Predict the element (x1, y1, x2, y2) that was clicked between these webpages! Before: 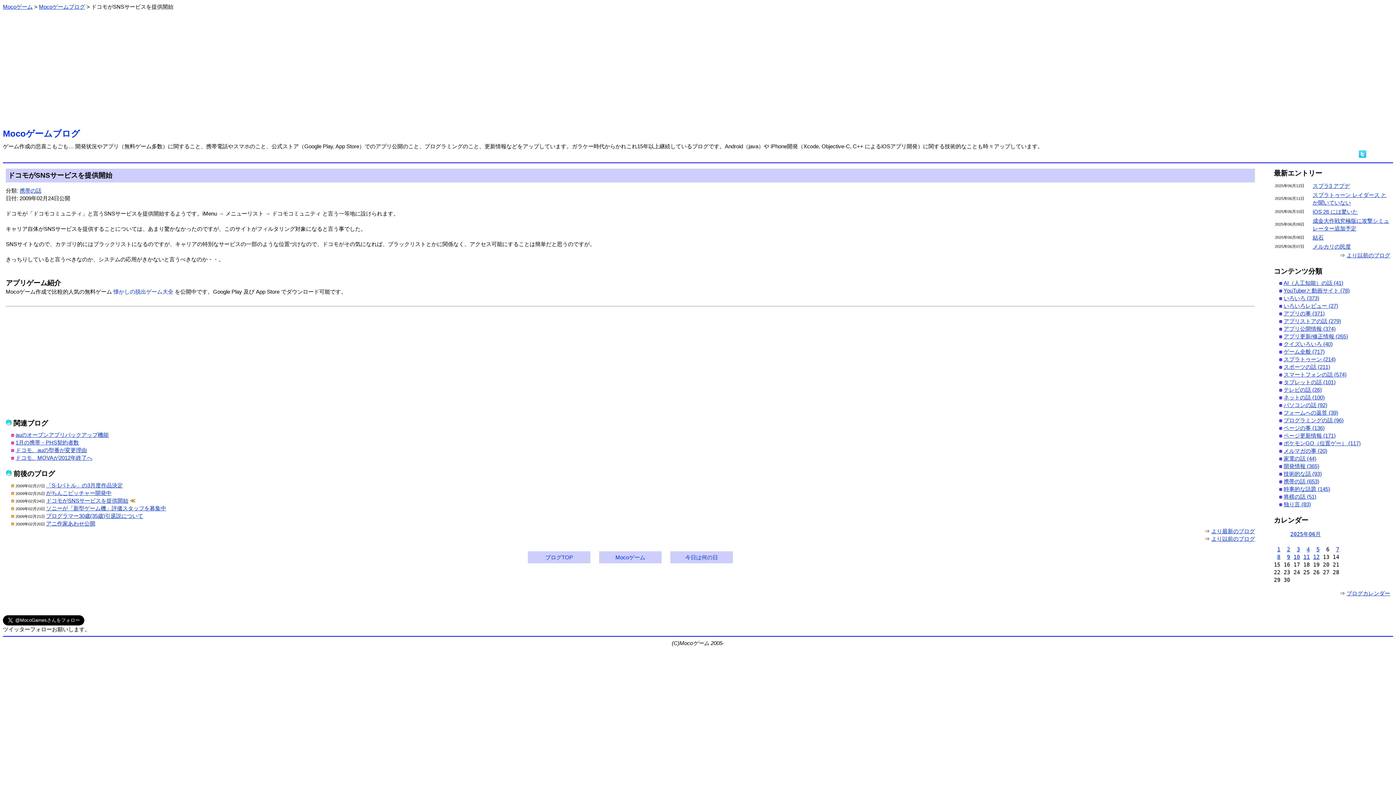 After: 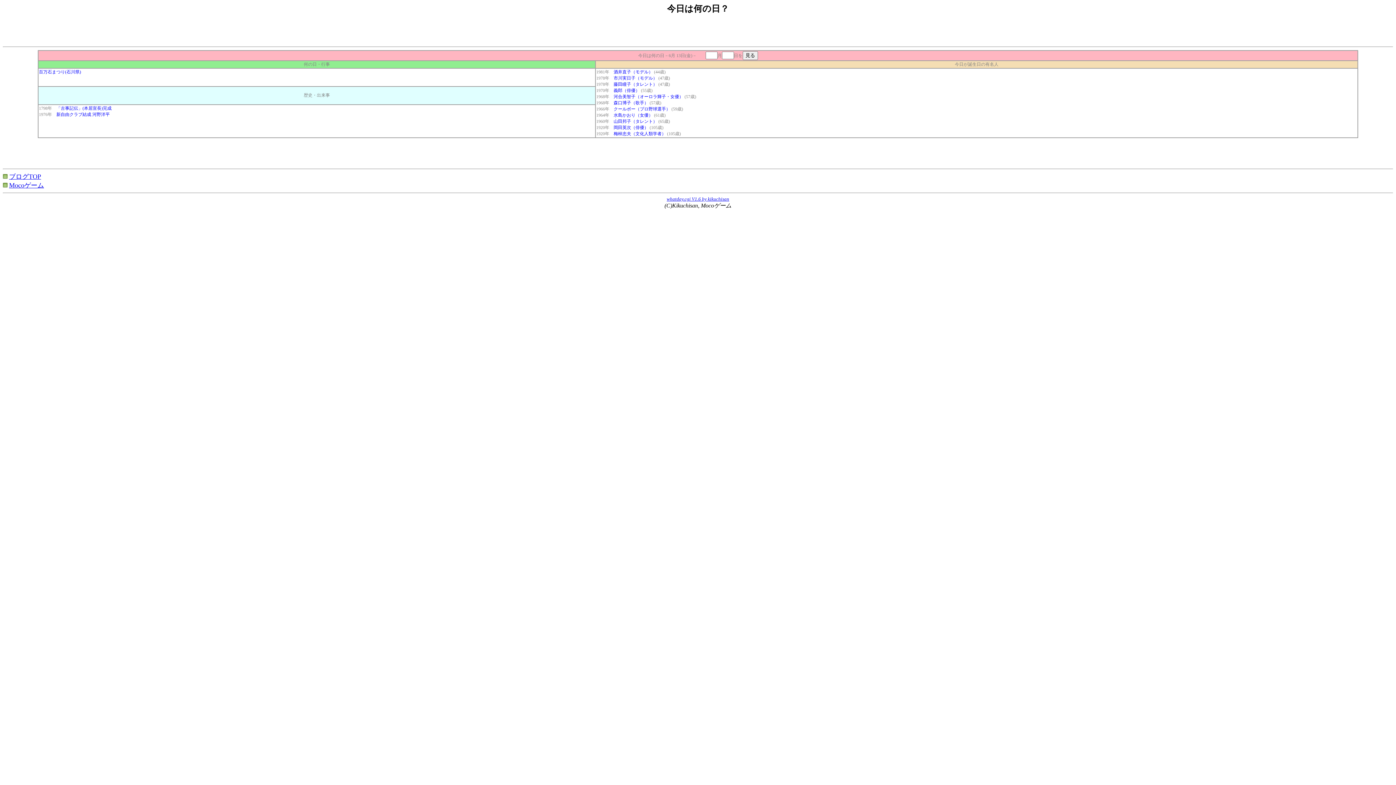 Action: bbox: (685, 554, 718, 560) label: 今日は何の日